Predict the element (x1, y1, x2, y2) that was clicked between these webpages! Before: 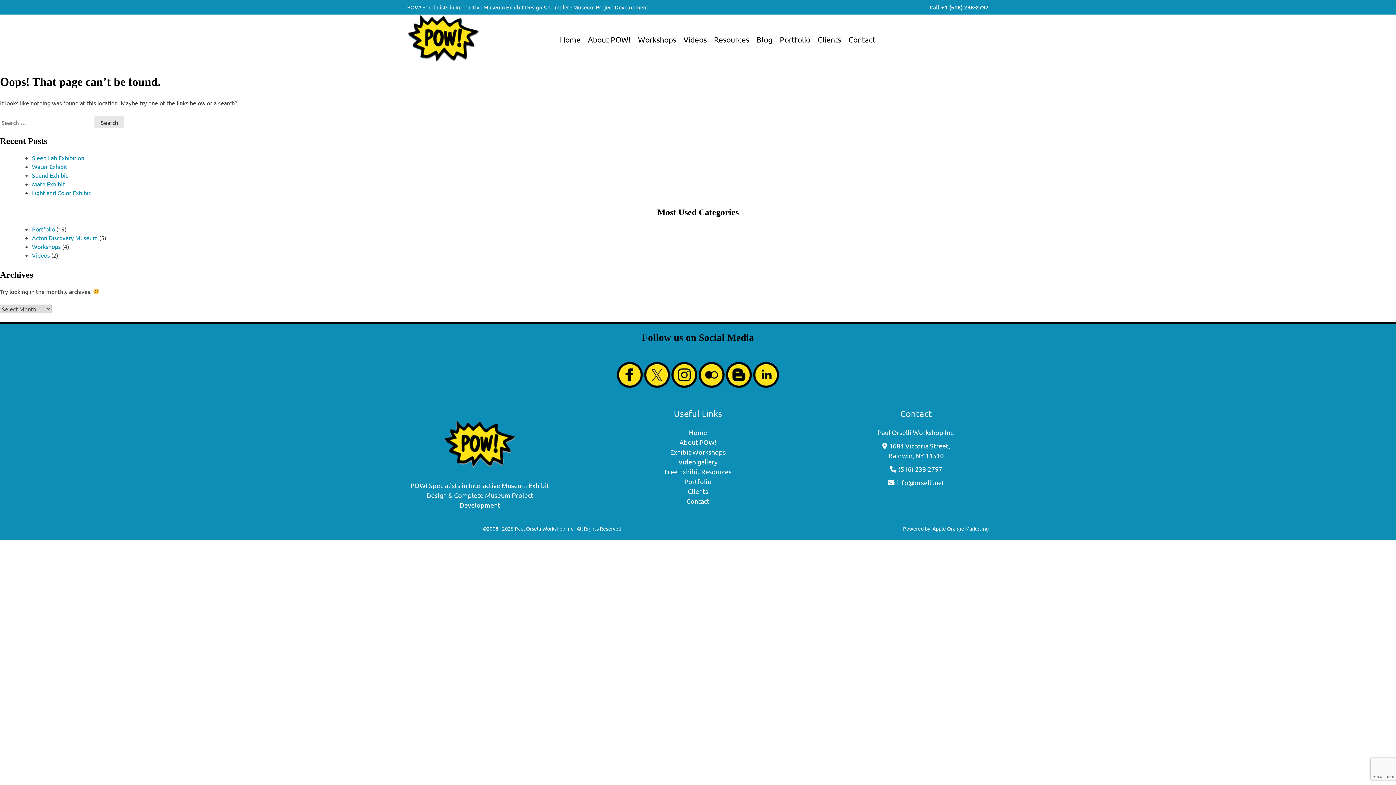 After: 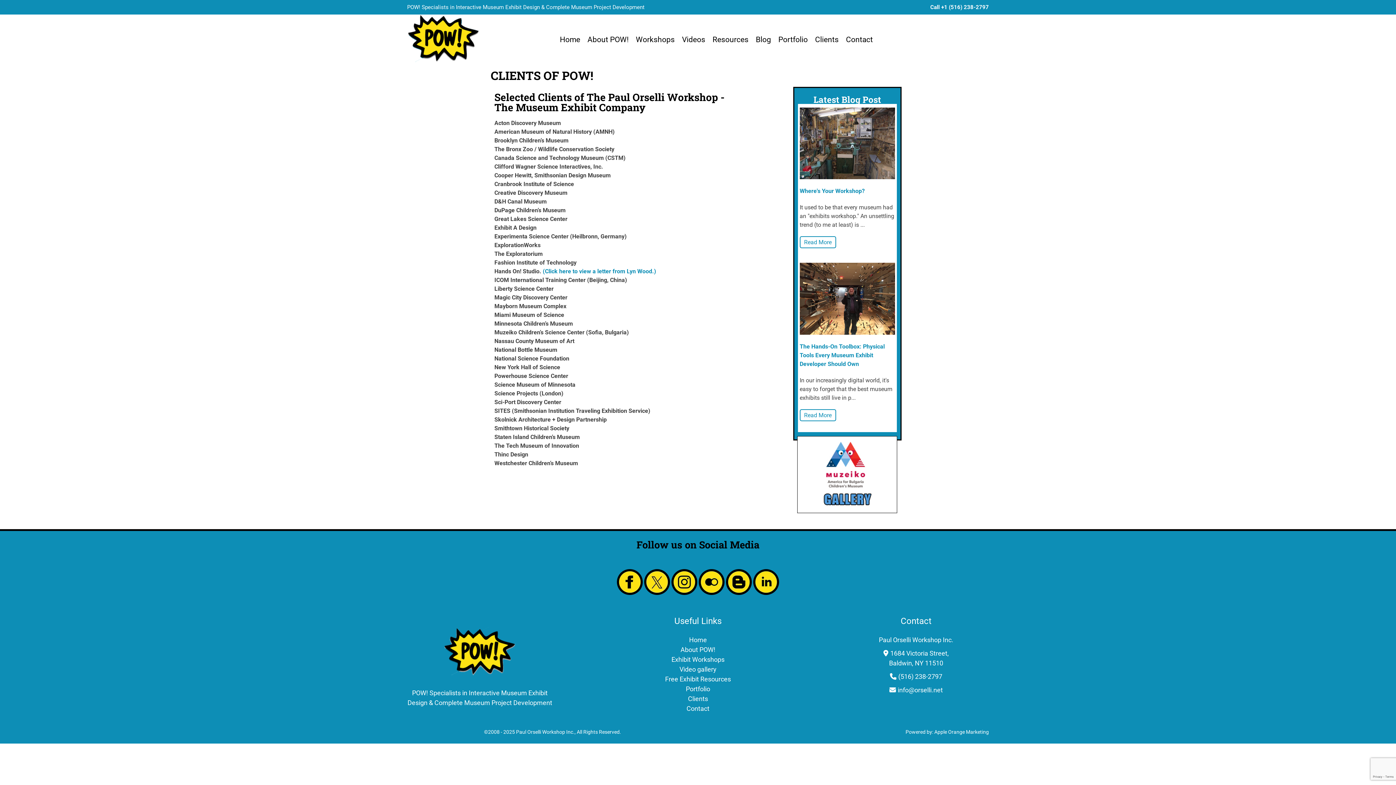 Action: label: Clients bbox: (814, 33, 845, 45)